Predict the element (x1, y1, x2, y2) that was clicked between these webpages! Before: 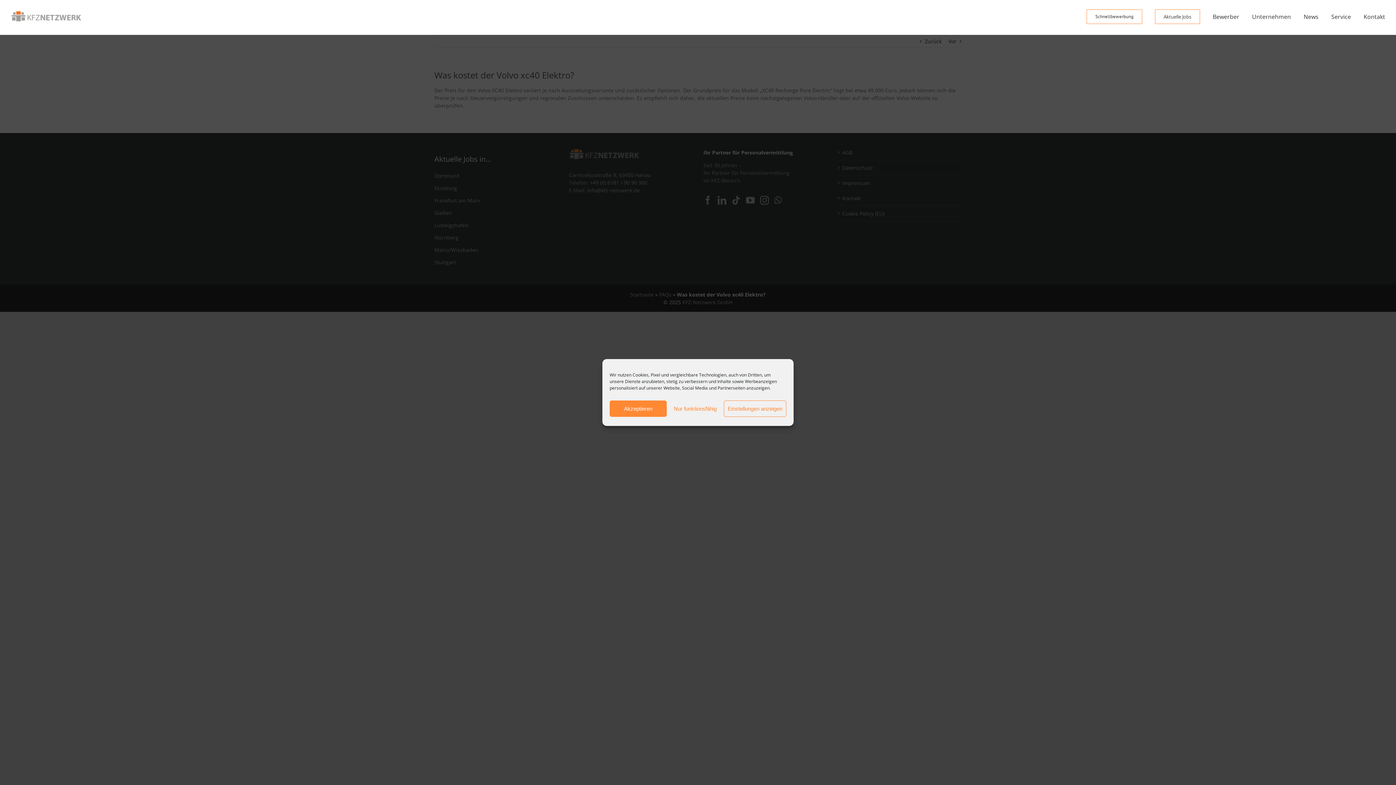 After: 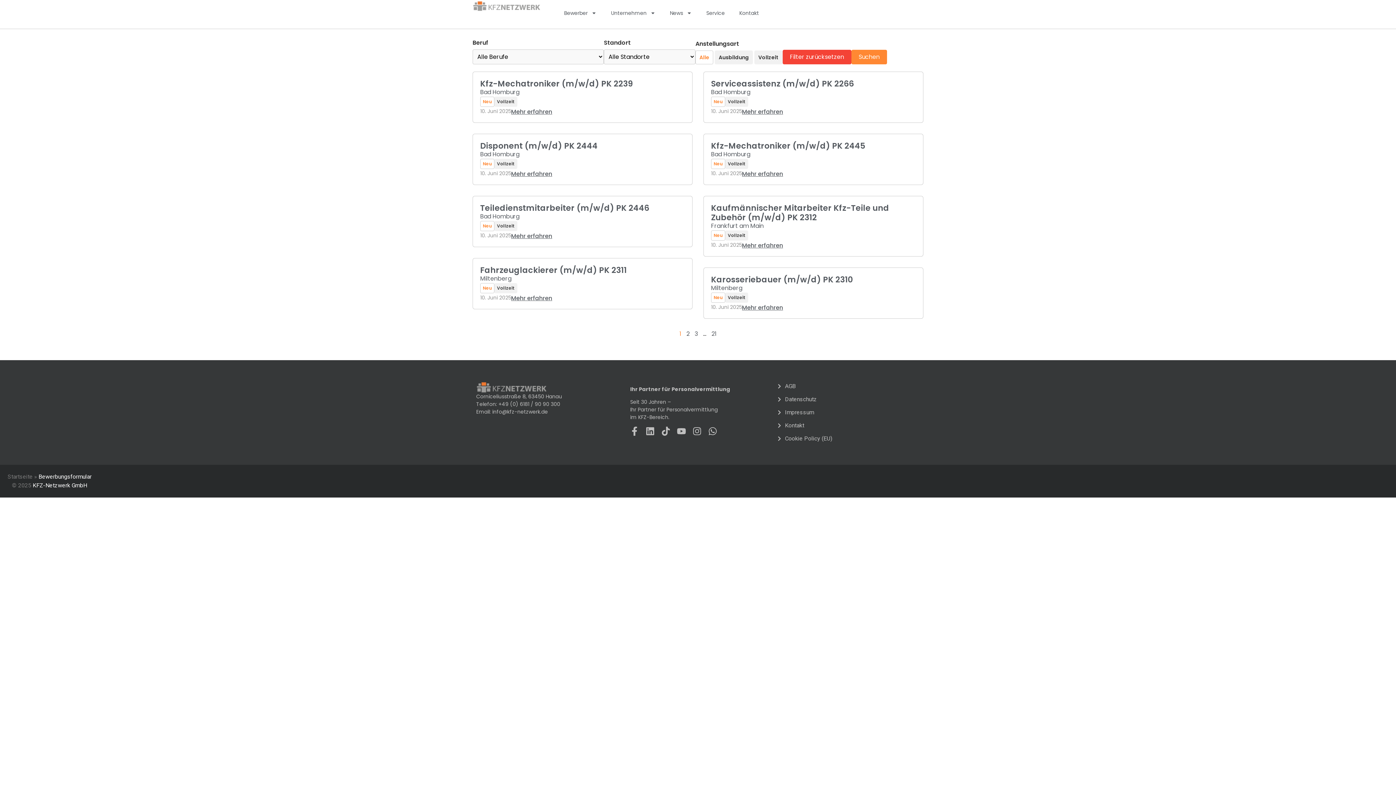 Action: label: Aktuelle Jobs bbox: (1155, 0, 1200, 33)